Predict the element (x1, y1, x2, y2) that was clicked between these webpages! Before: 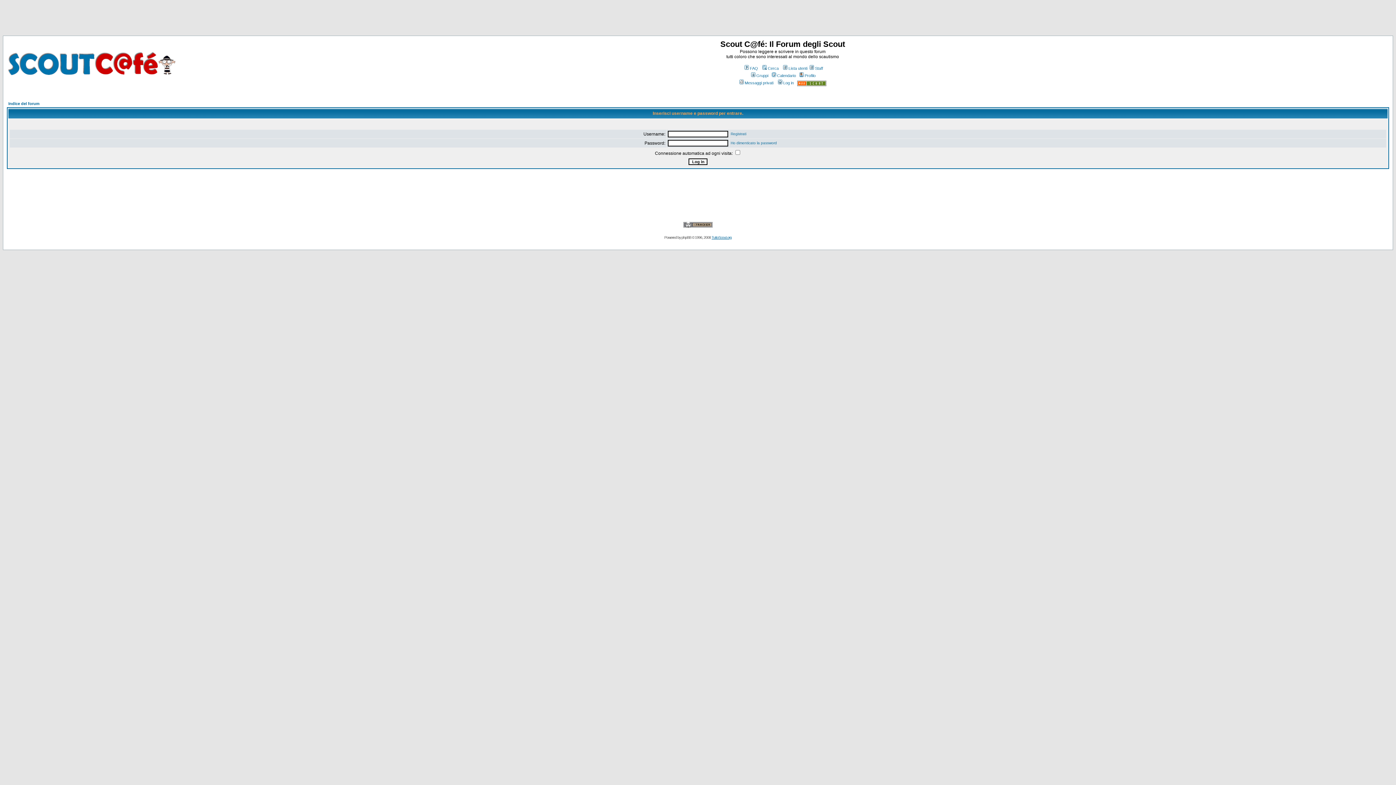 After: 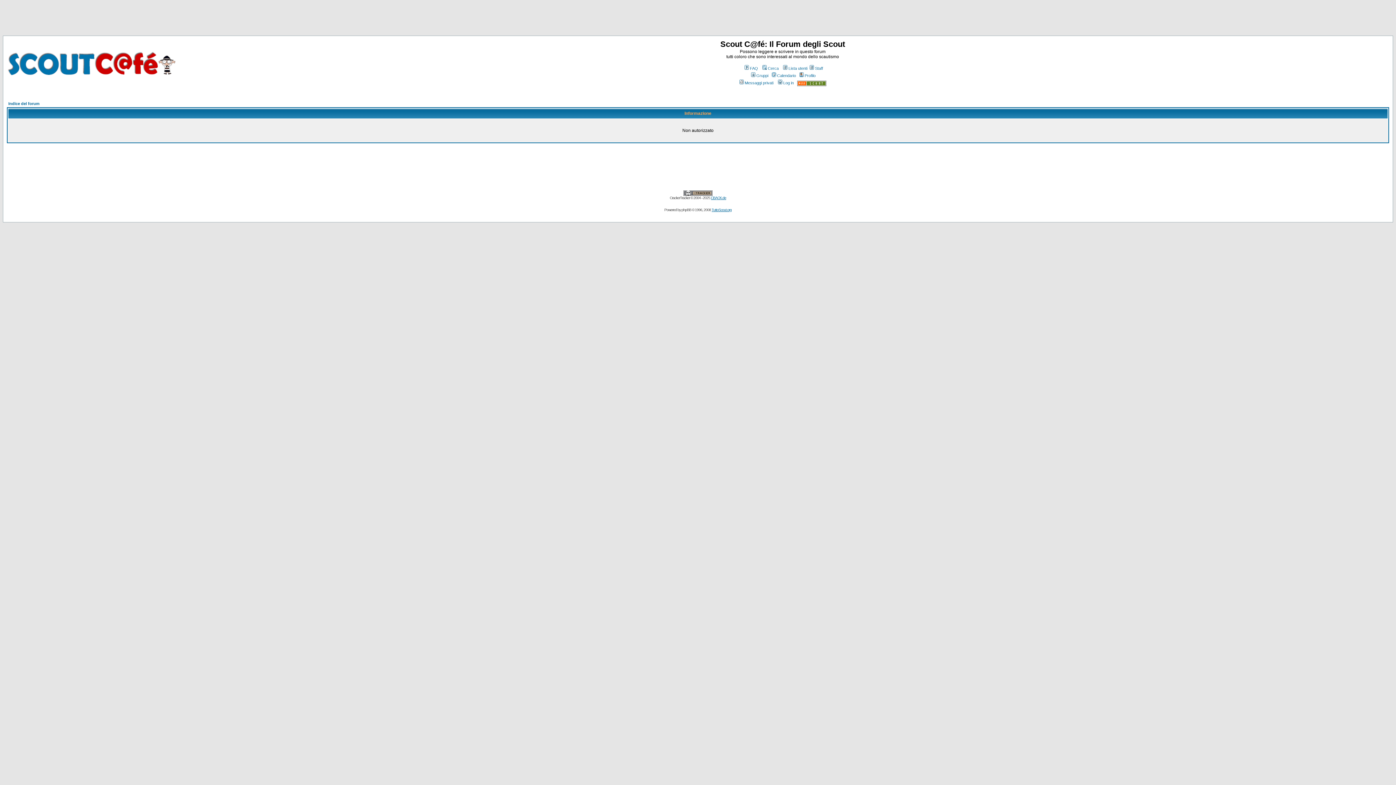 Action: bbox: (782, 66, 807, 70) label: Lista utenti